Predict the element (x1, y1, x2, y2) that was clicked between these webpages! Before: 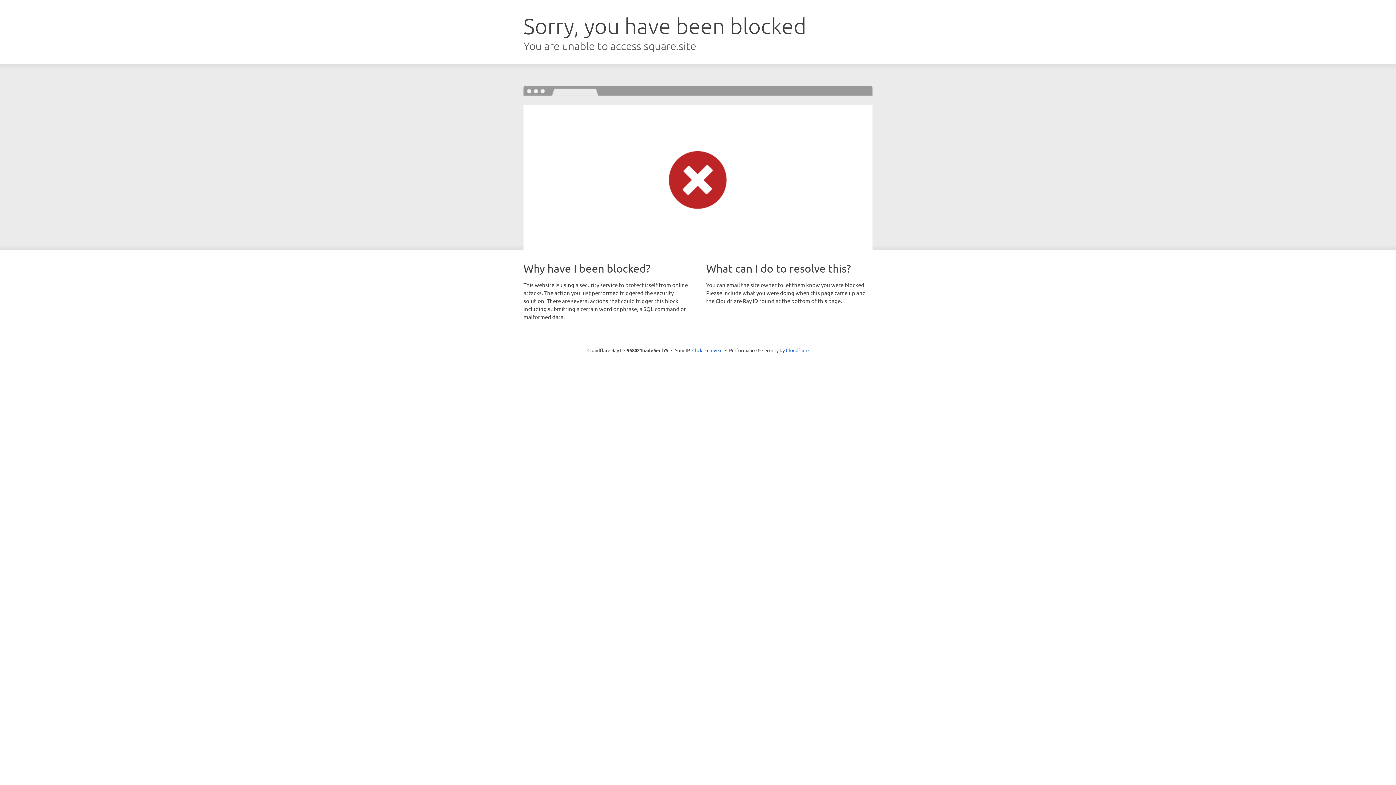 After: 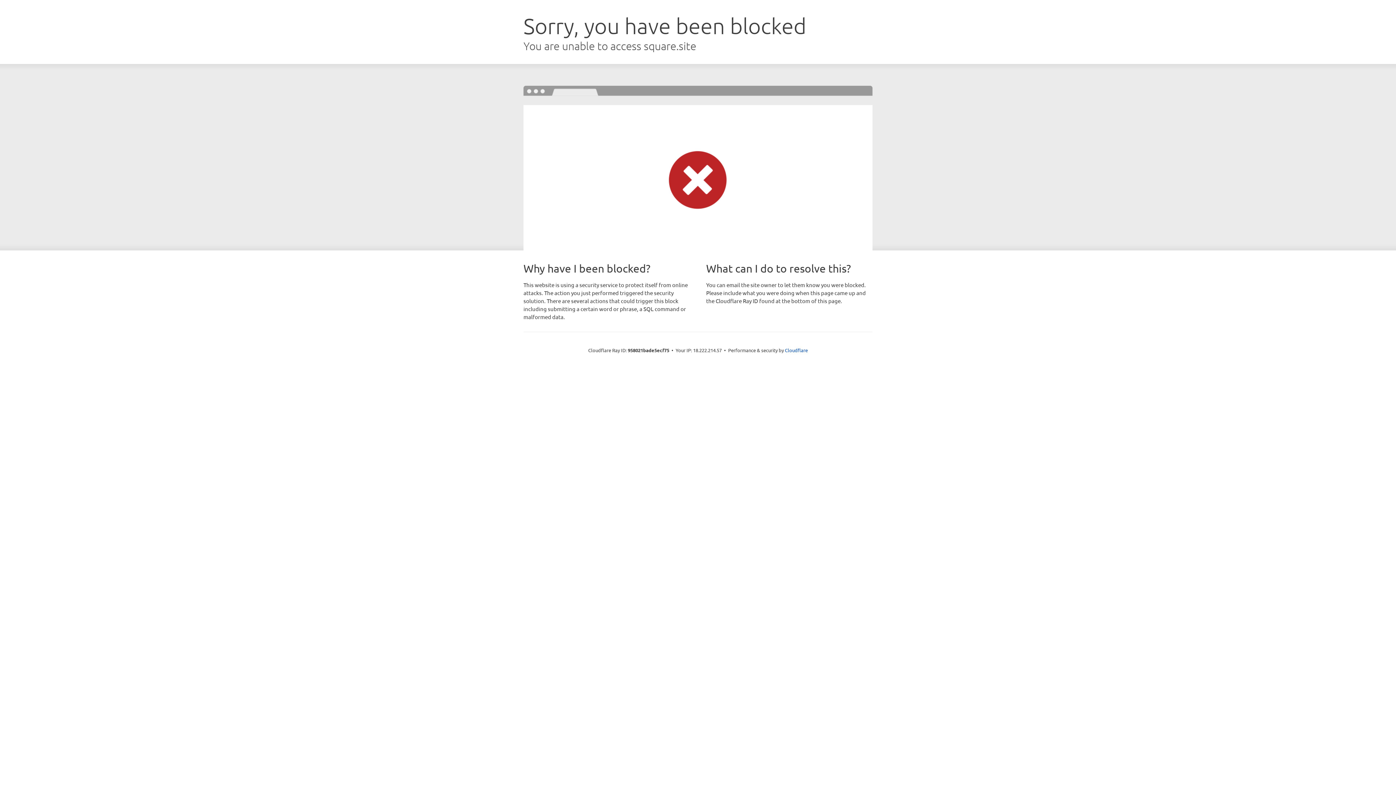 Action: label: Click to reveal bbox: (692, 346, 722, 353)